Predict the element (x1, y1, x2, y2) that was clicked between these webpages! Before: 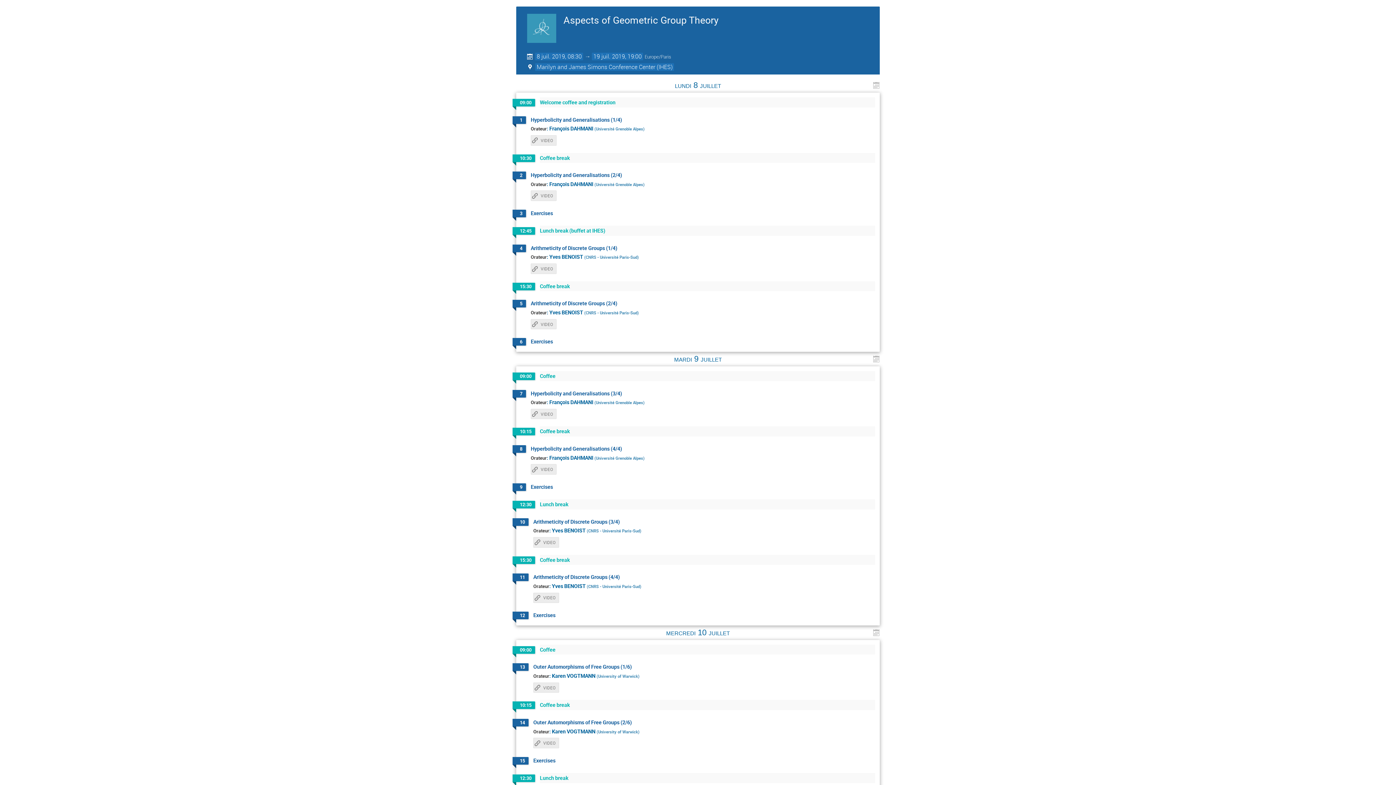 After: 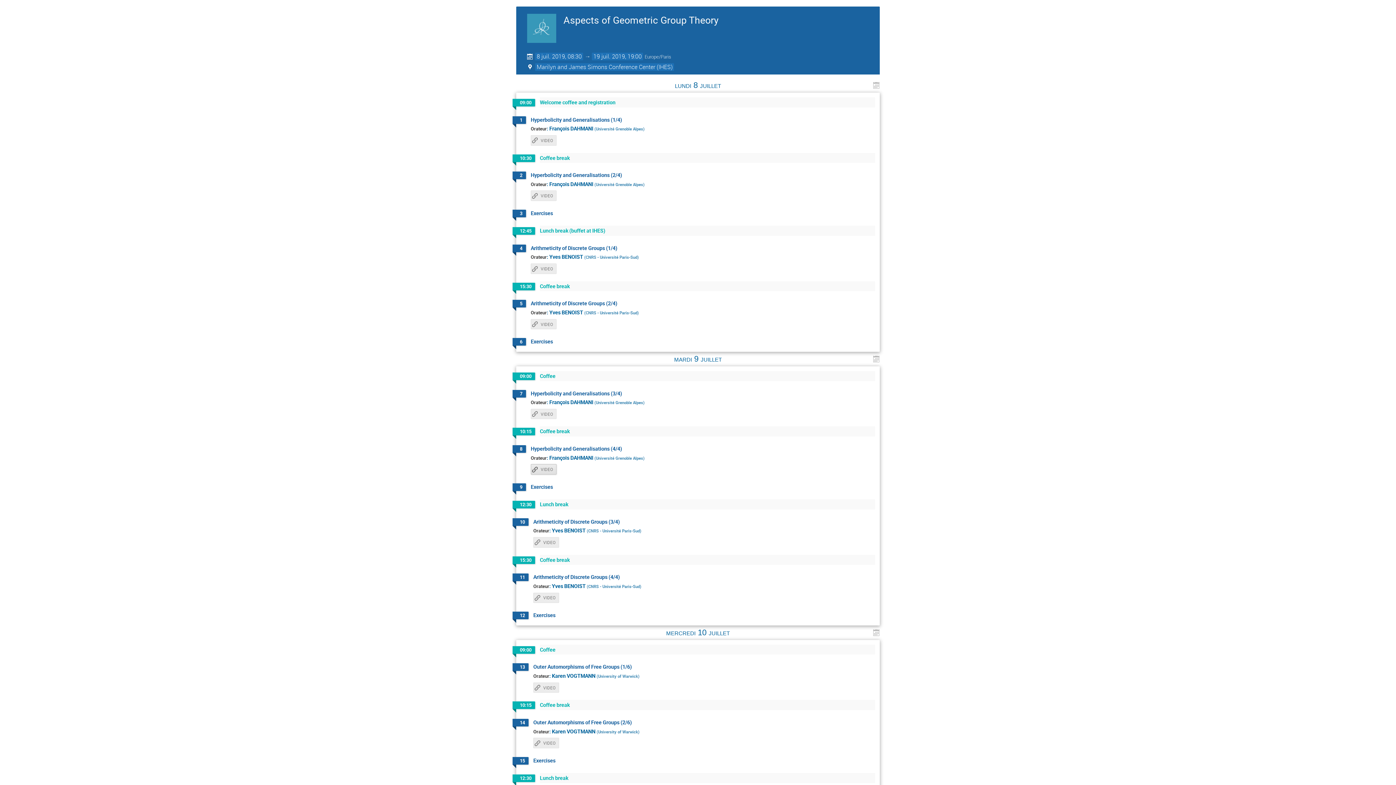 Action: bbox: (530, 464, 556, 474) label: VIDEO